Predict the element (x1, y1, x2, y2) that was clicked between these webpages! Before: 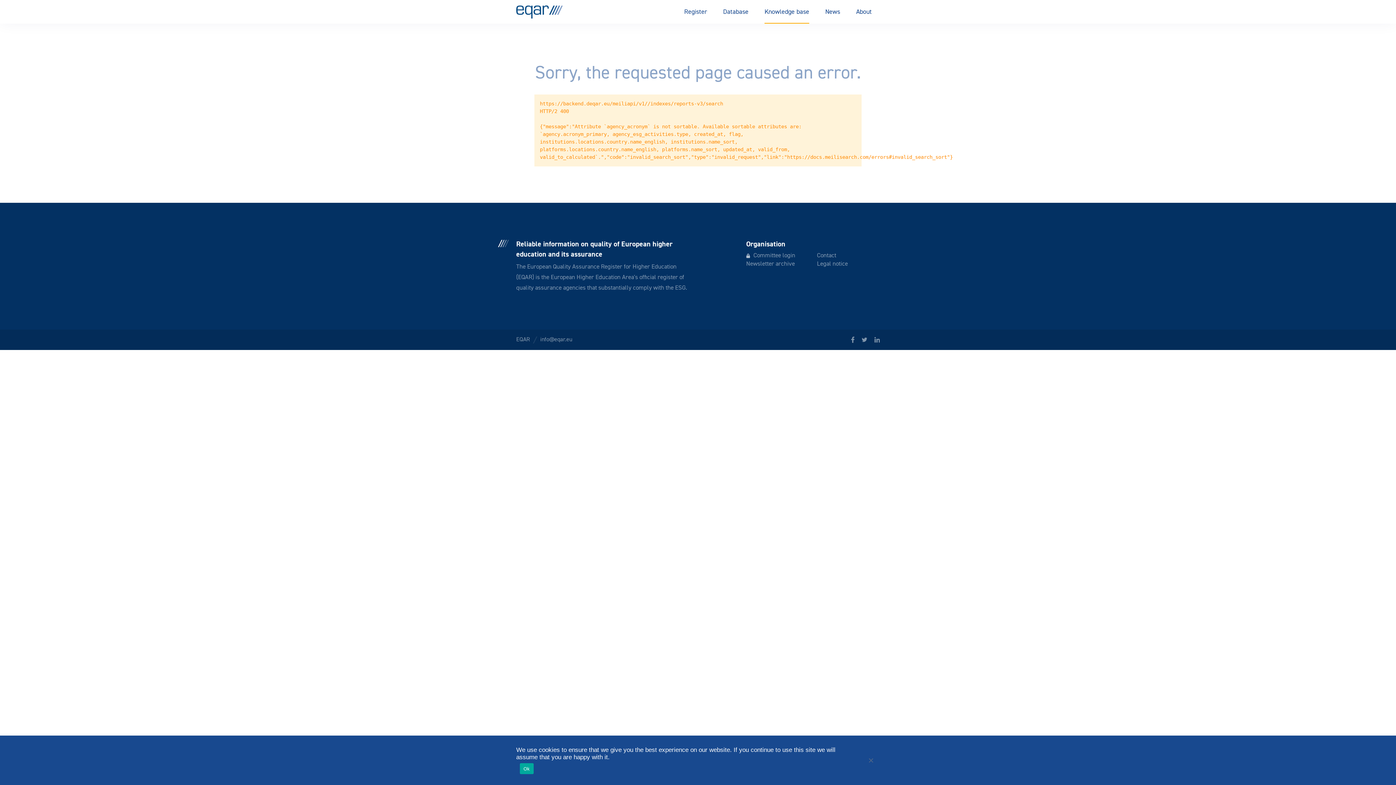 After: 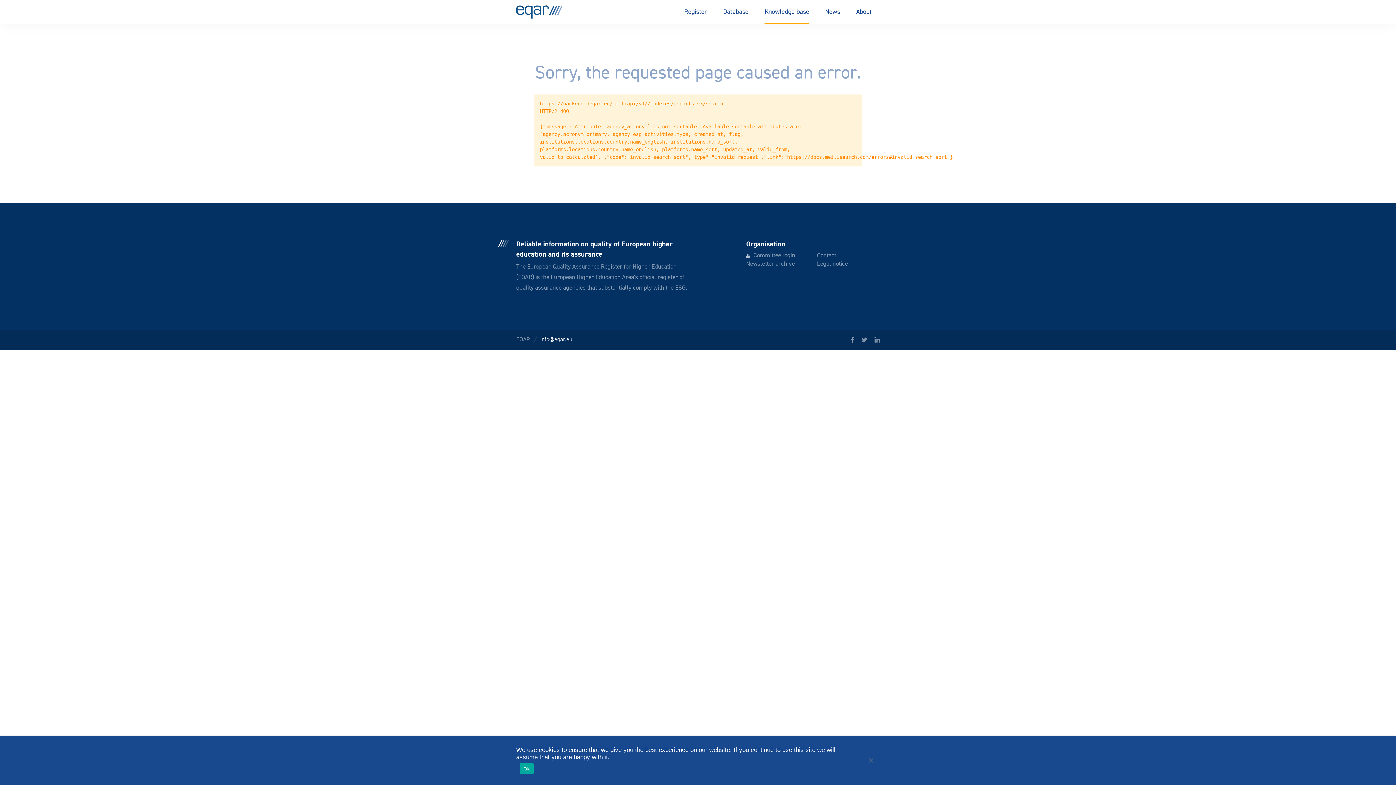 Action: label: info@eqar.eu bbox: (540, 337, 572, 342)